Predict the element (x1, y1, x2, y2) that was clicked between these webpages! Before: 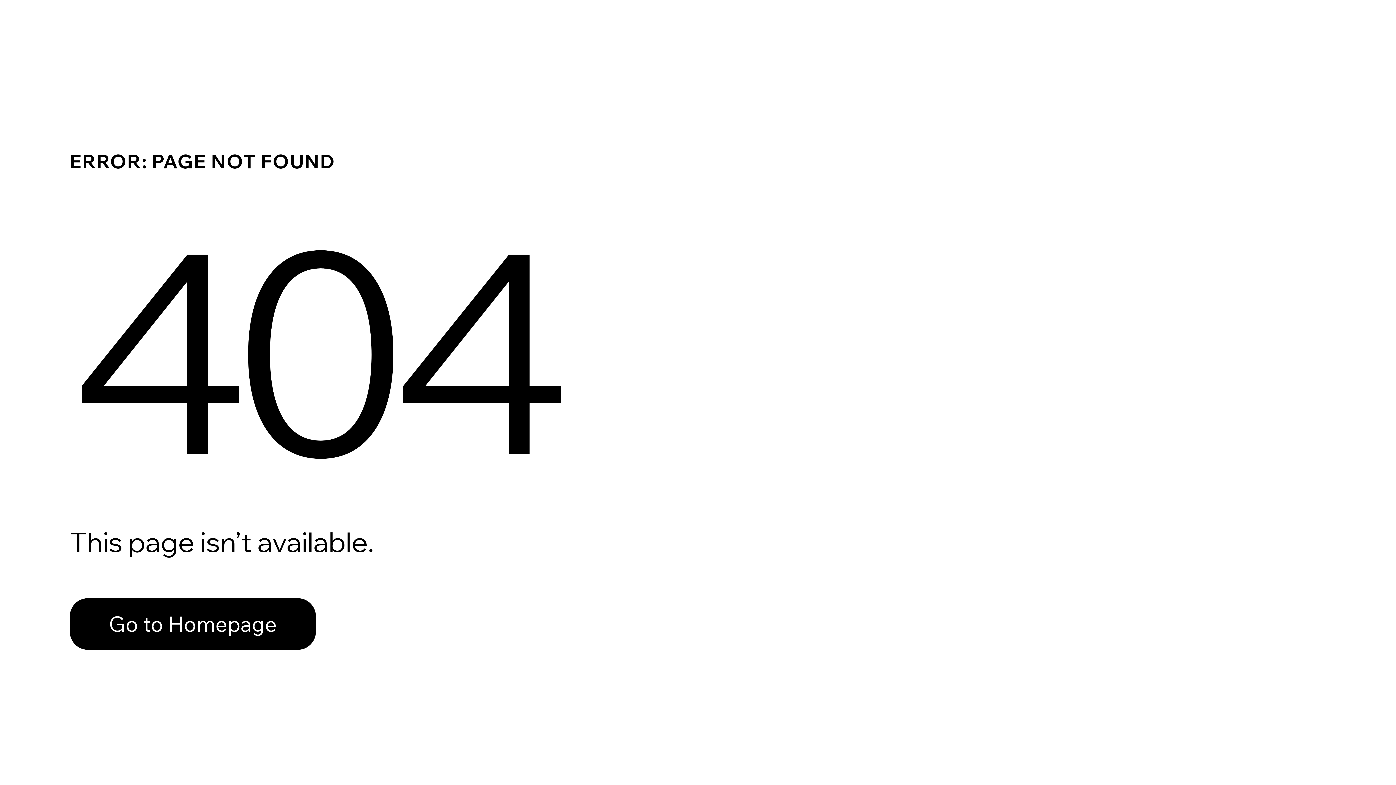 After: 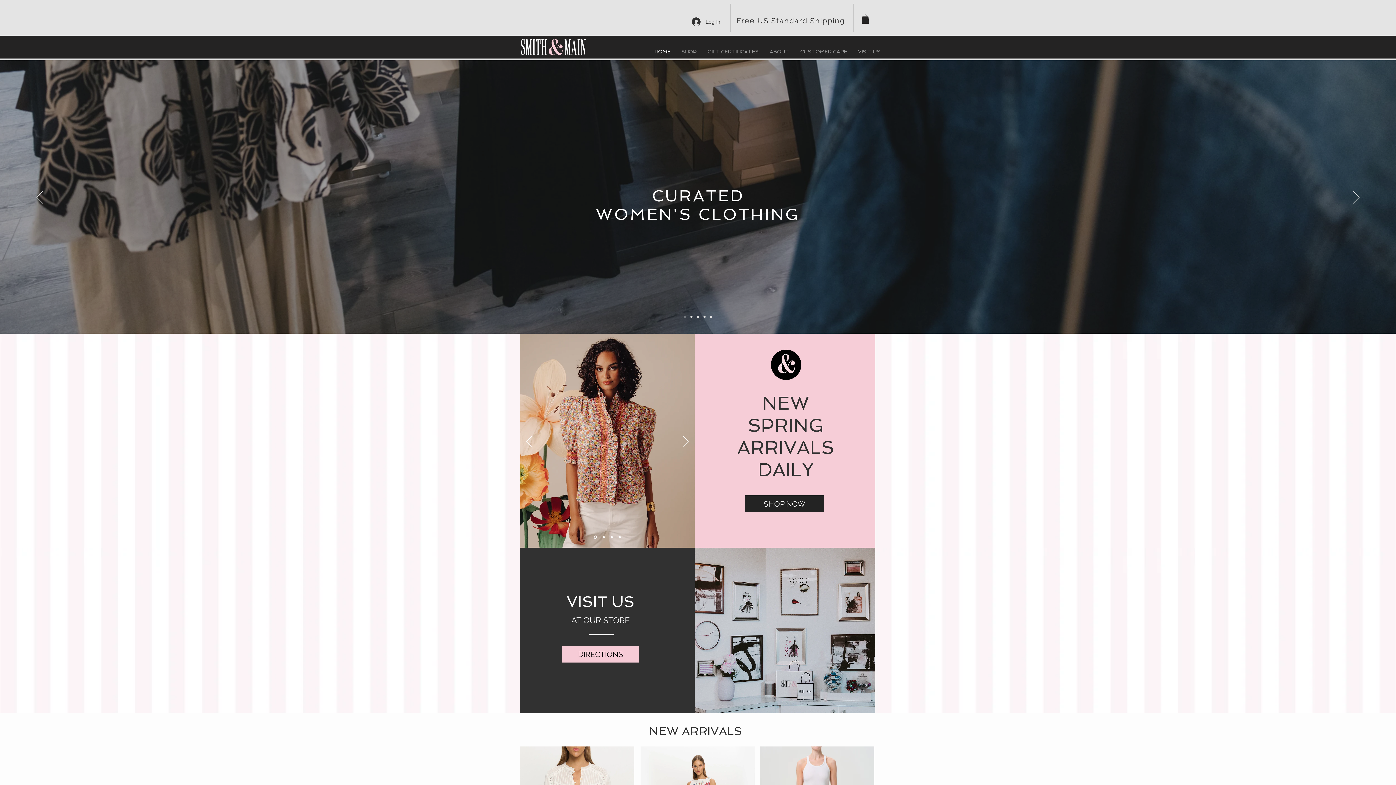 Action: bbox: (69, 598, 316, 650) label: Go to Homepage